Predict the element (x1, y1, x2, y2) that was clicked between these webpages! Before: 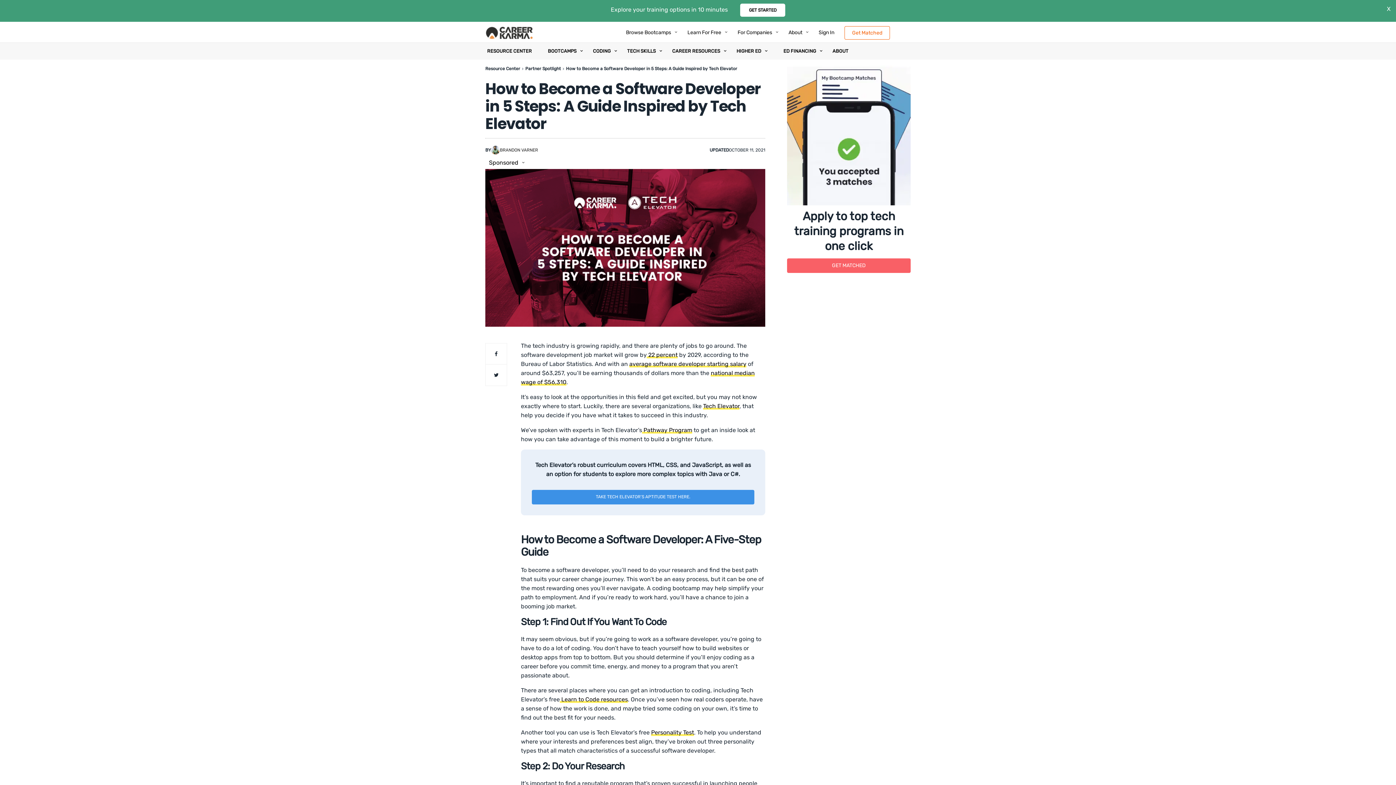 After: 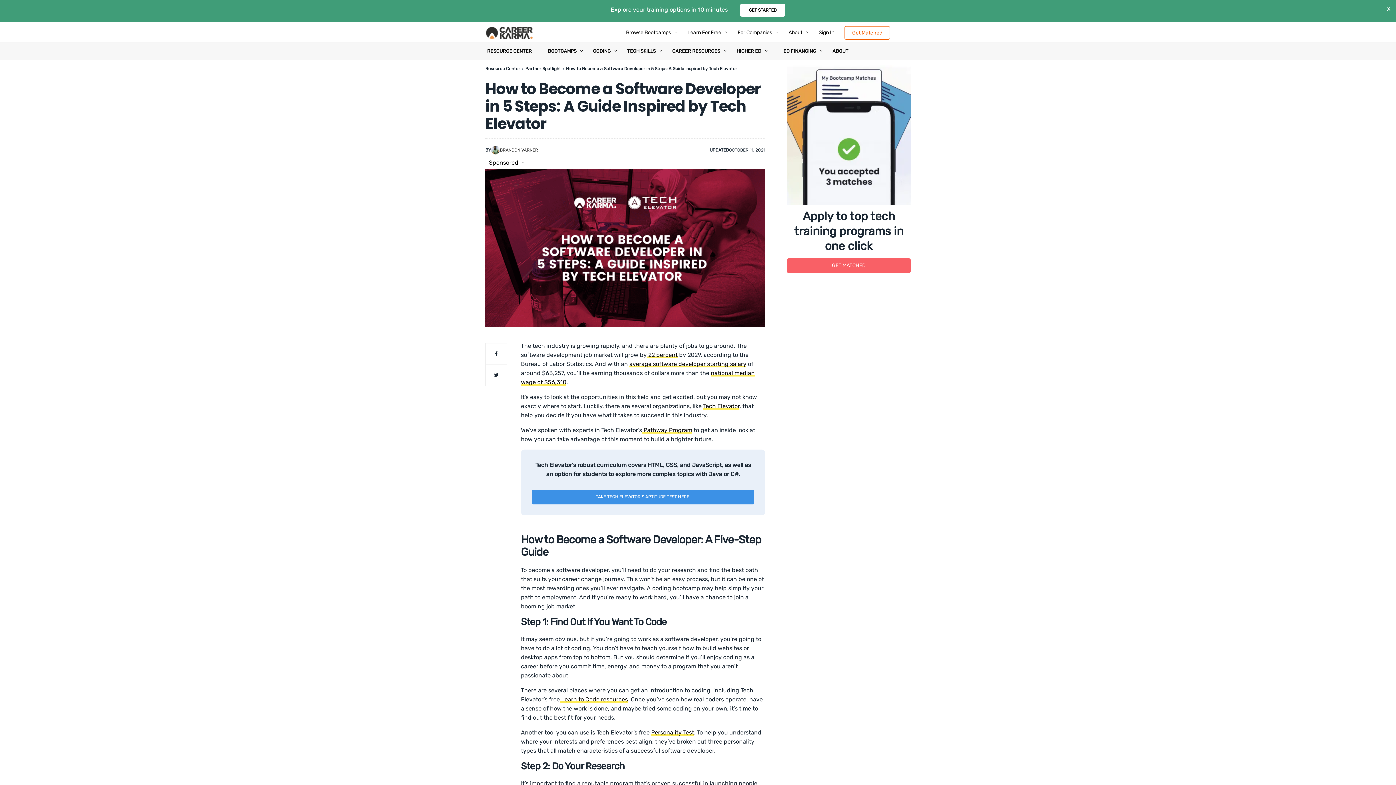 Action: bbox: (485, 343, 507, 364)